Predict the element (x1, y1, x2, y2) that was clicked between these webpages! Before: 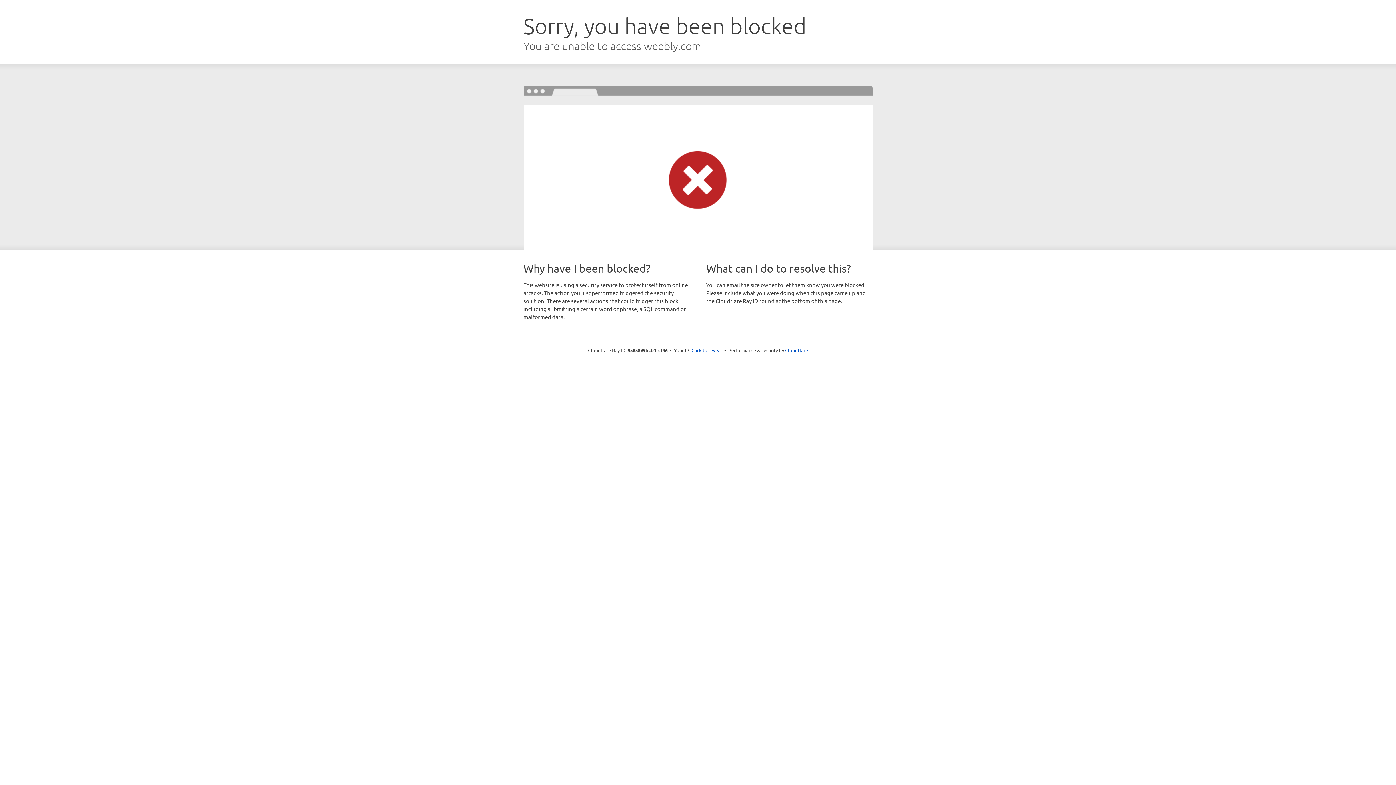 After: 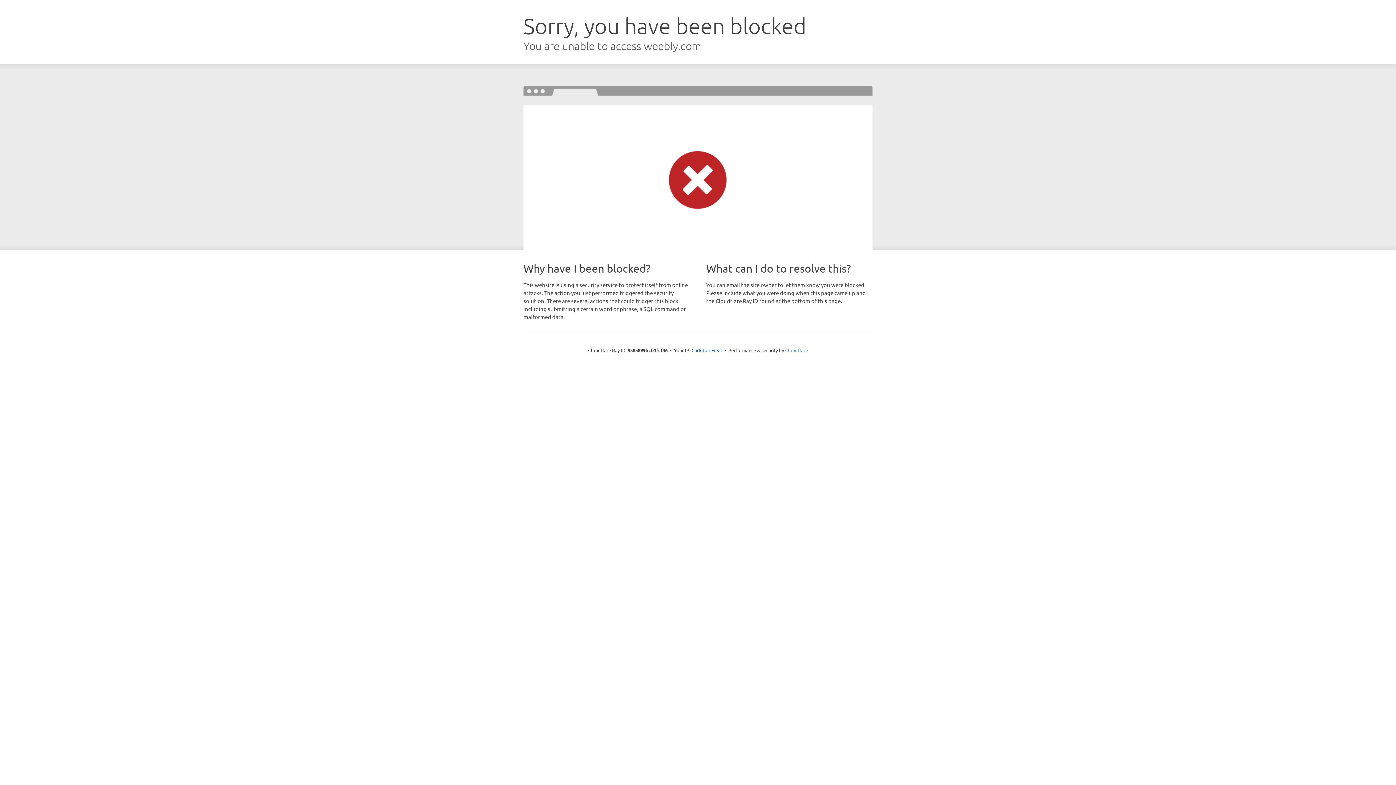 Action: label: Cloudflare bbox: (785, 347, 808, 353)